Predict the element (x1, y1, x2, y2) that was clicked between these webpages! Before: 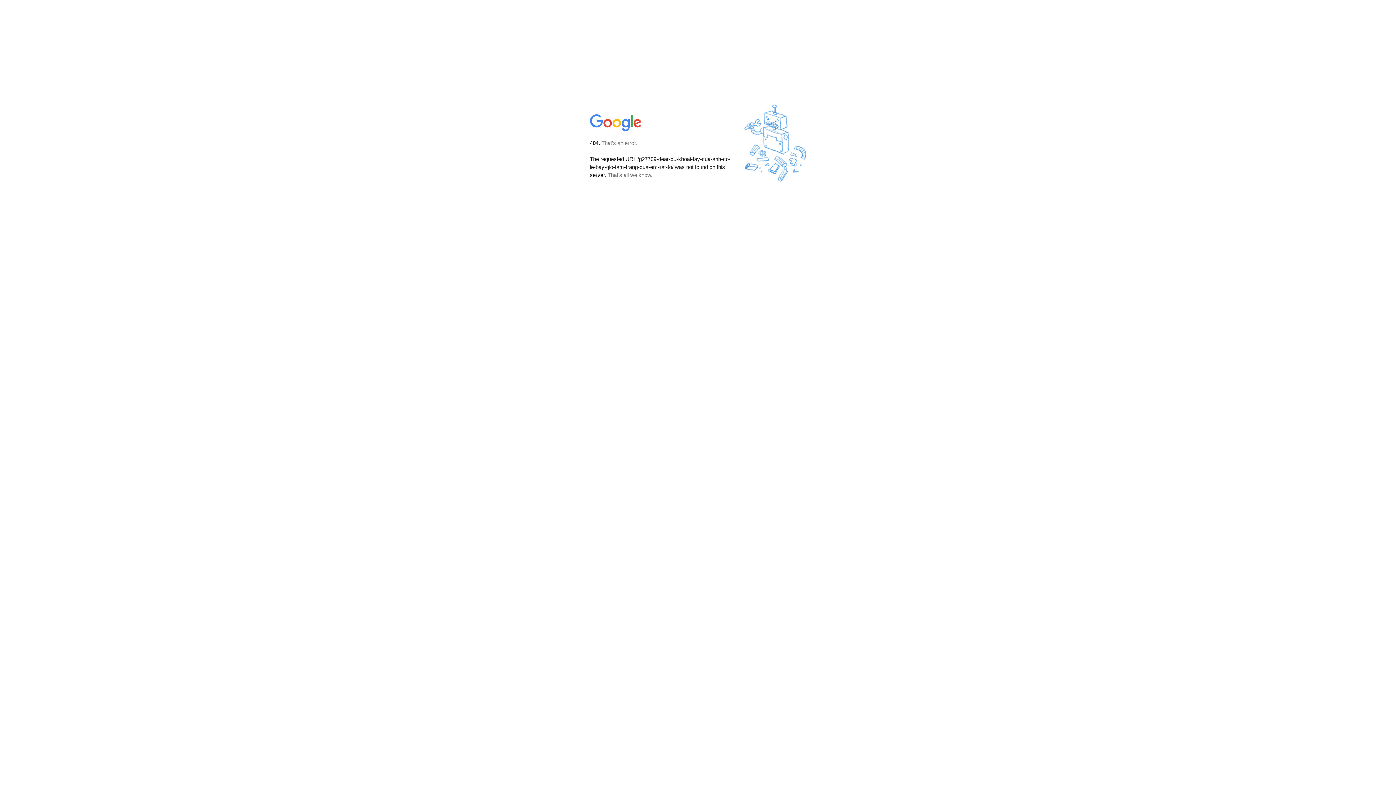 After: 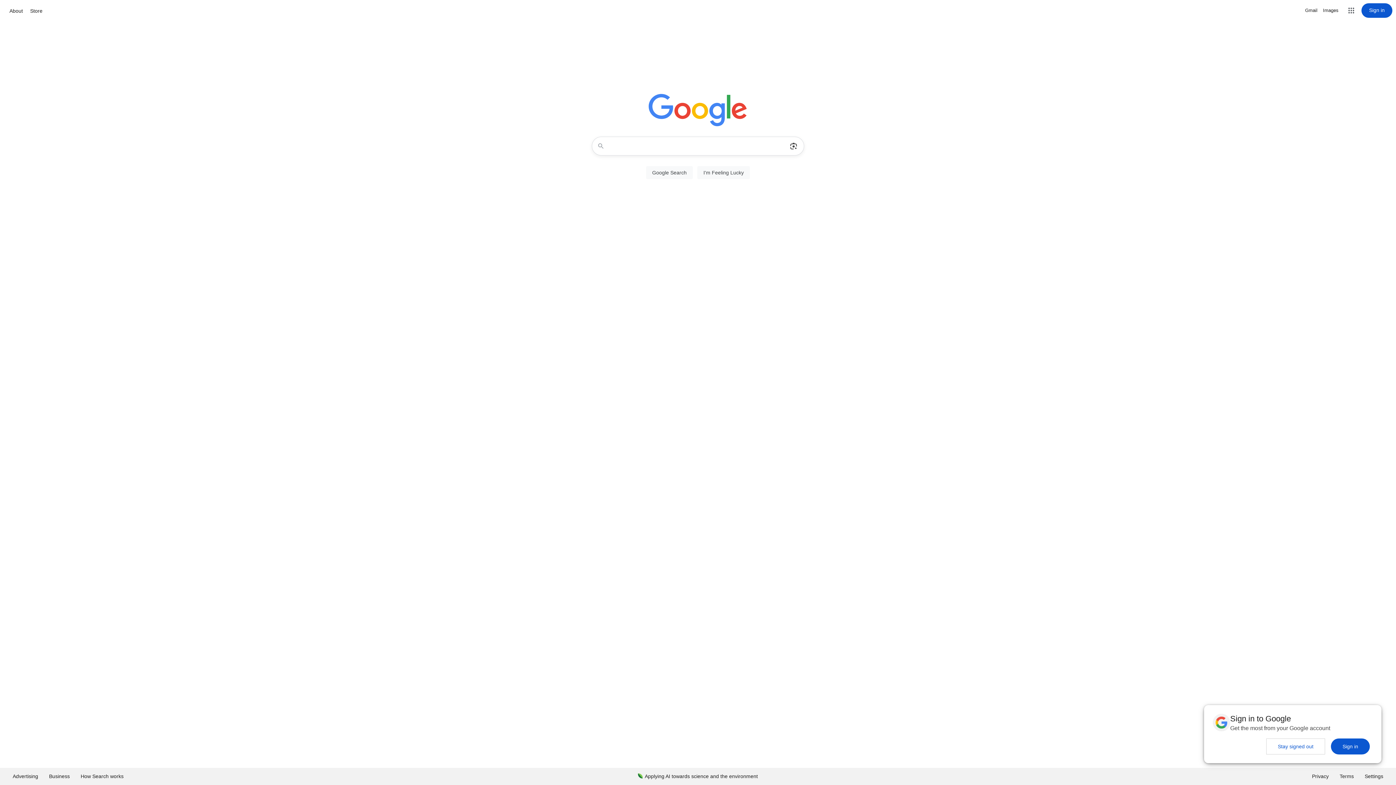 Action: bbox: (590, 127, 642, 134)